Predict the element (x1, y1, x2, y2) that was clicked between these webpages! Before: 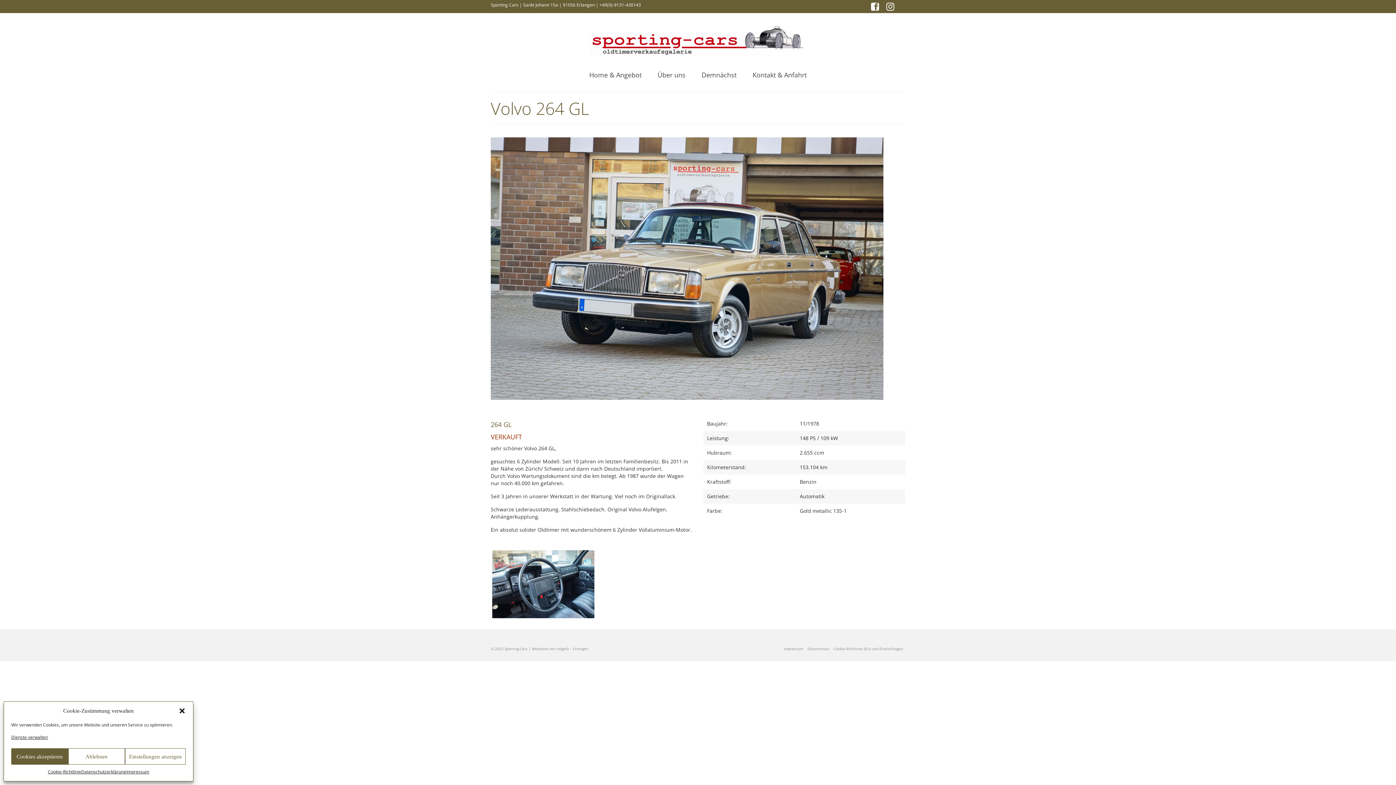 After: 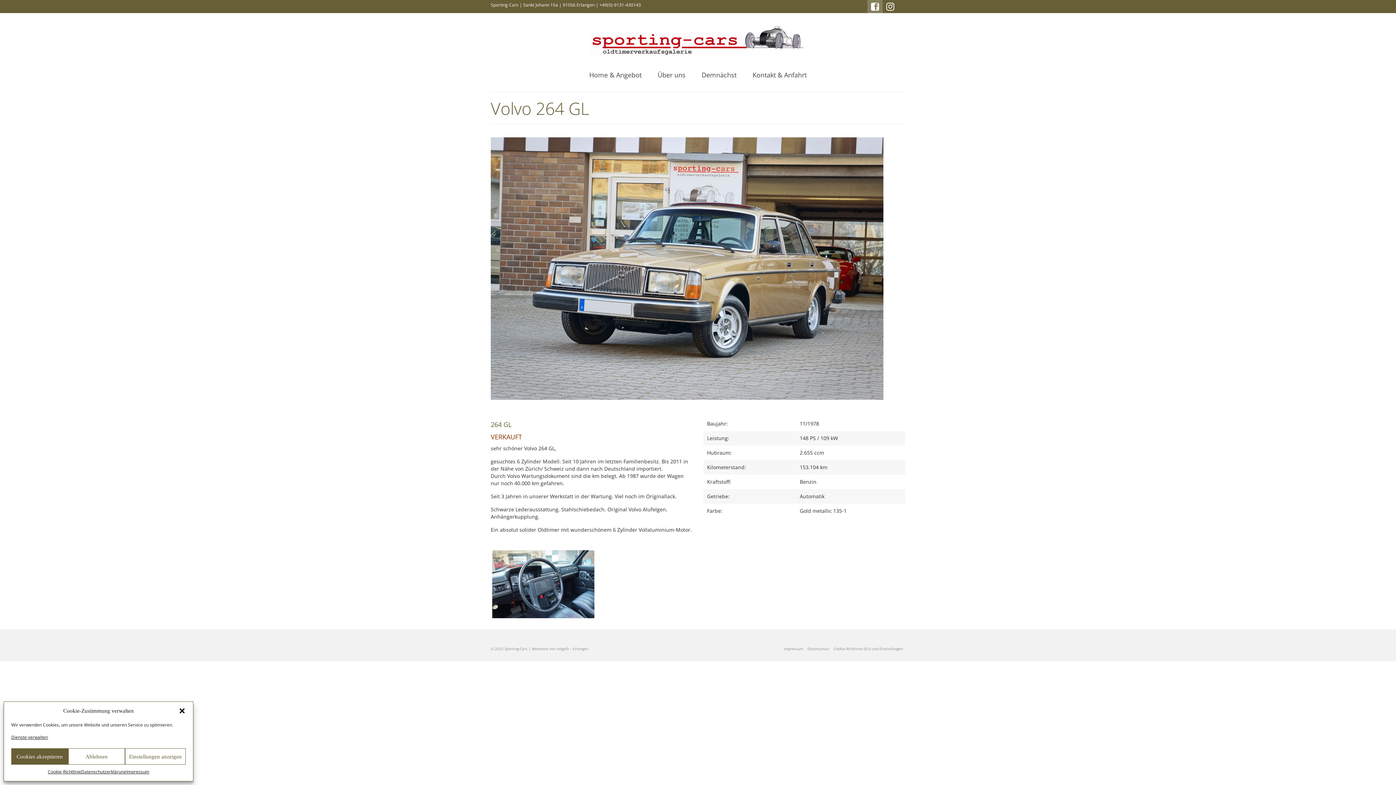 Action: bbox: (867, 0, 882, 13)